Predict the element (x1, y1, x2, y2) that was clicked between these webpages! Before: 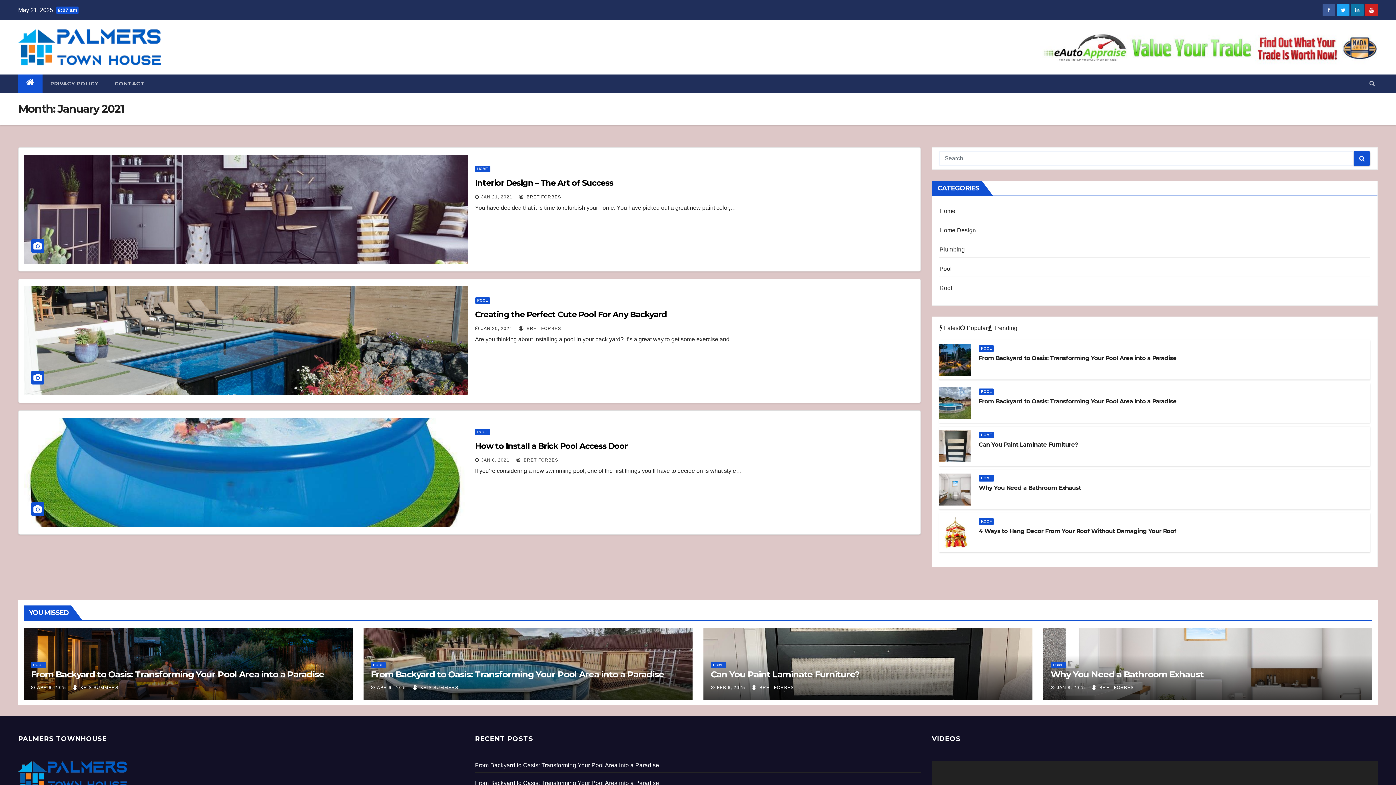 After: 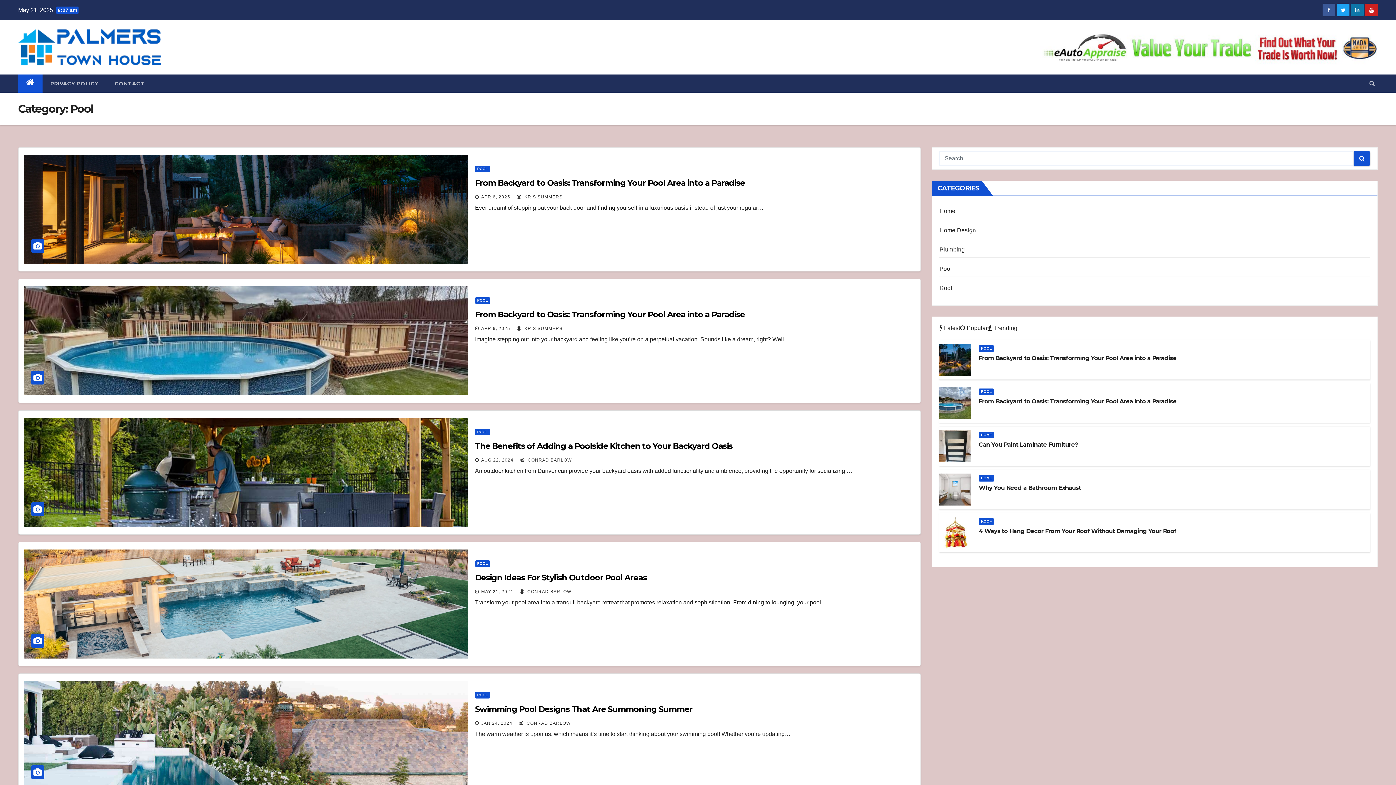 Action: bbox: (475, 429, 490, 435) label: POOL